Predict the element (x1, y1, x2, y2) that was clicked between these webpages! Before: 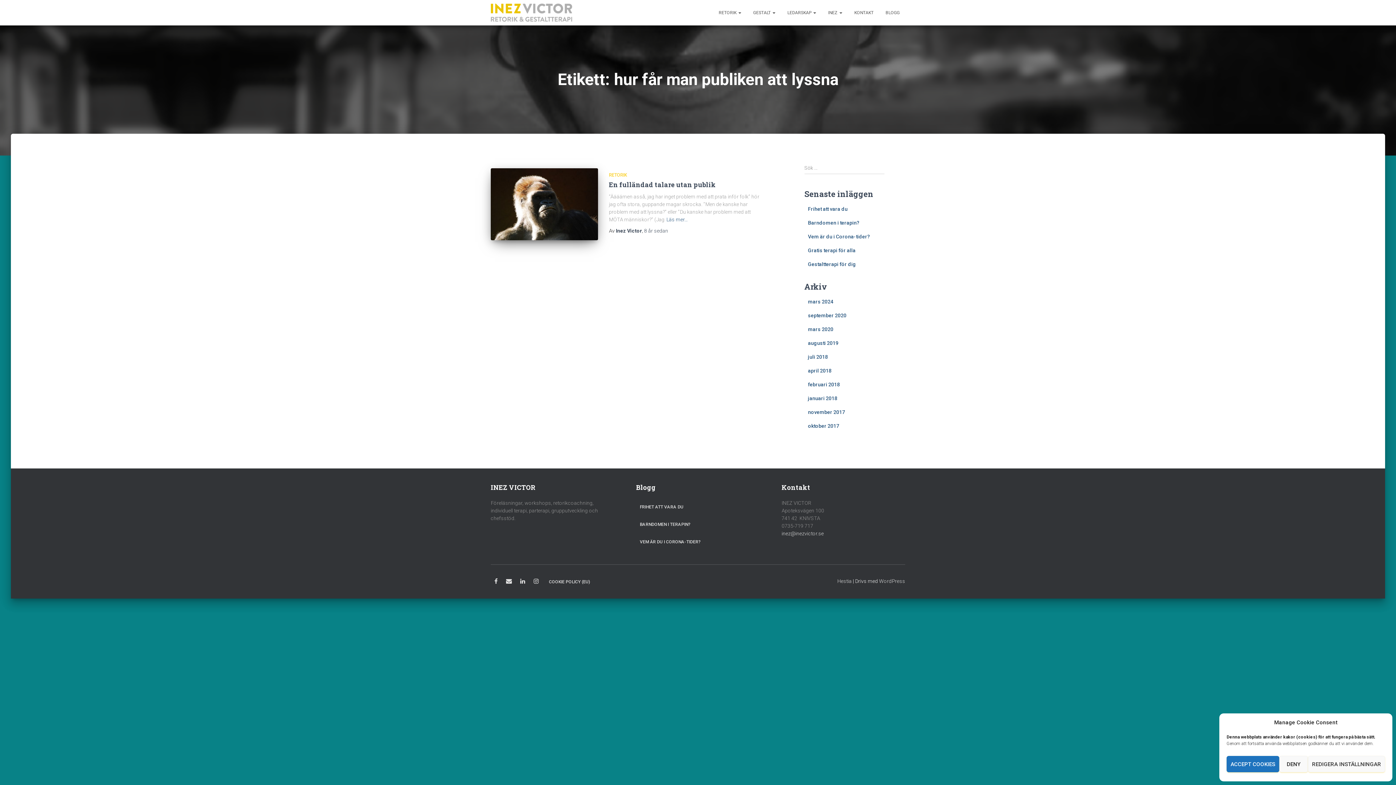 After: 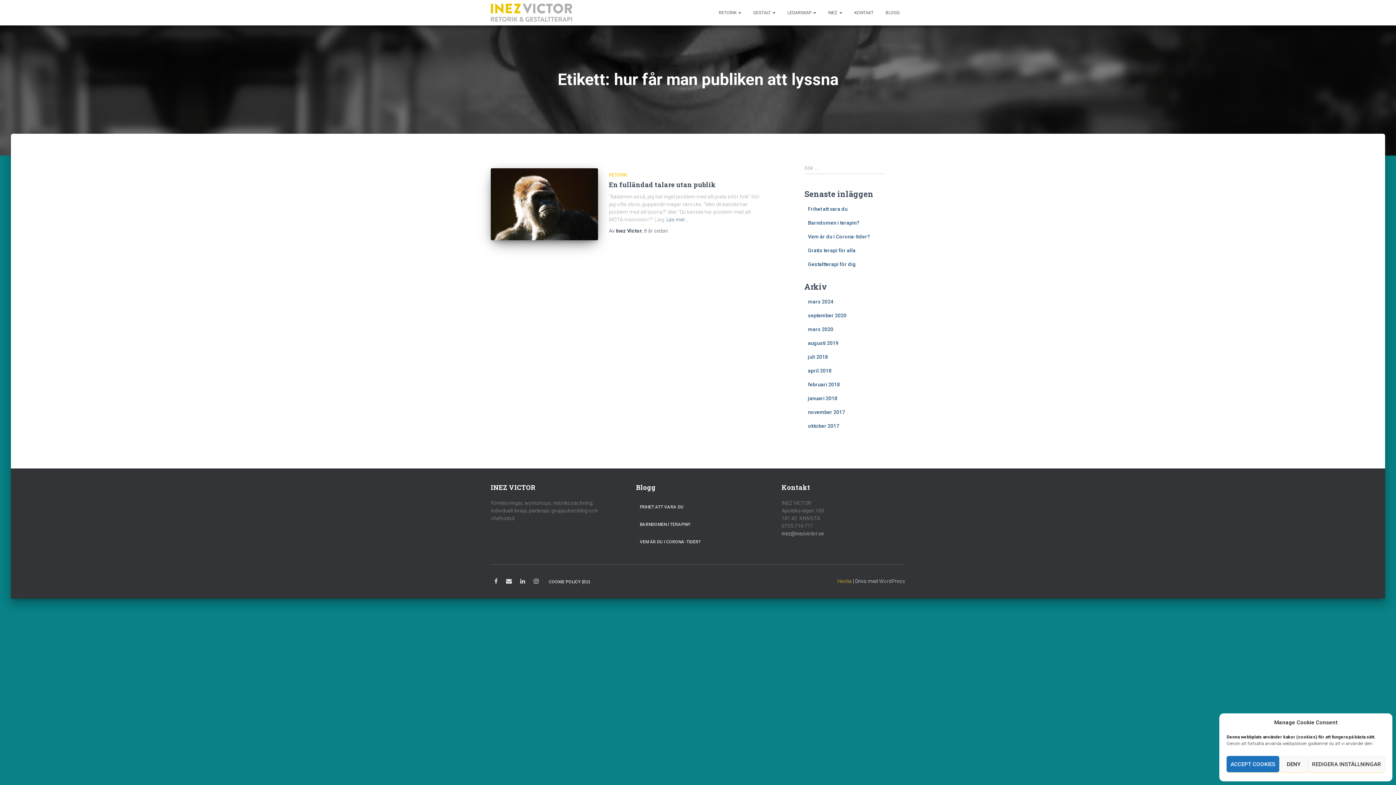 Action: bbox: (837, 578, 852, 584) label: Hestia